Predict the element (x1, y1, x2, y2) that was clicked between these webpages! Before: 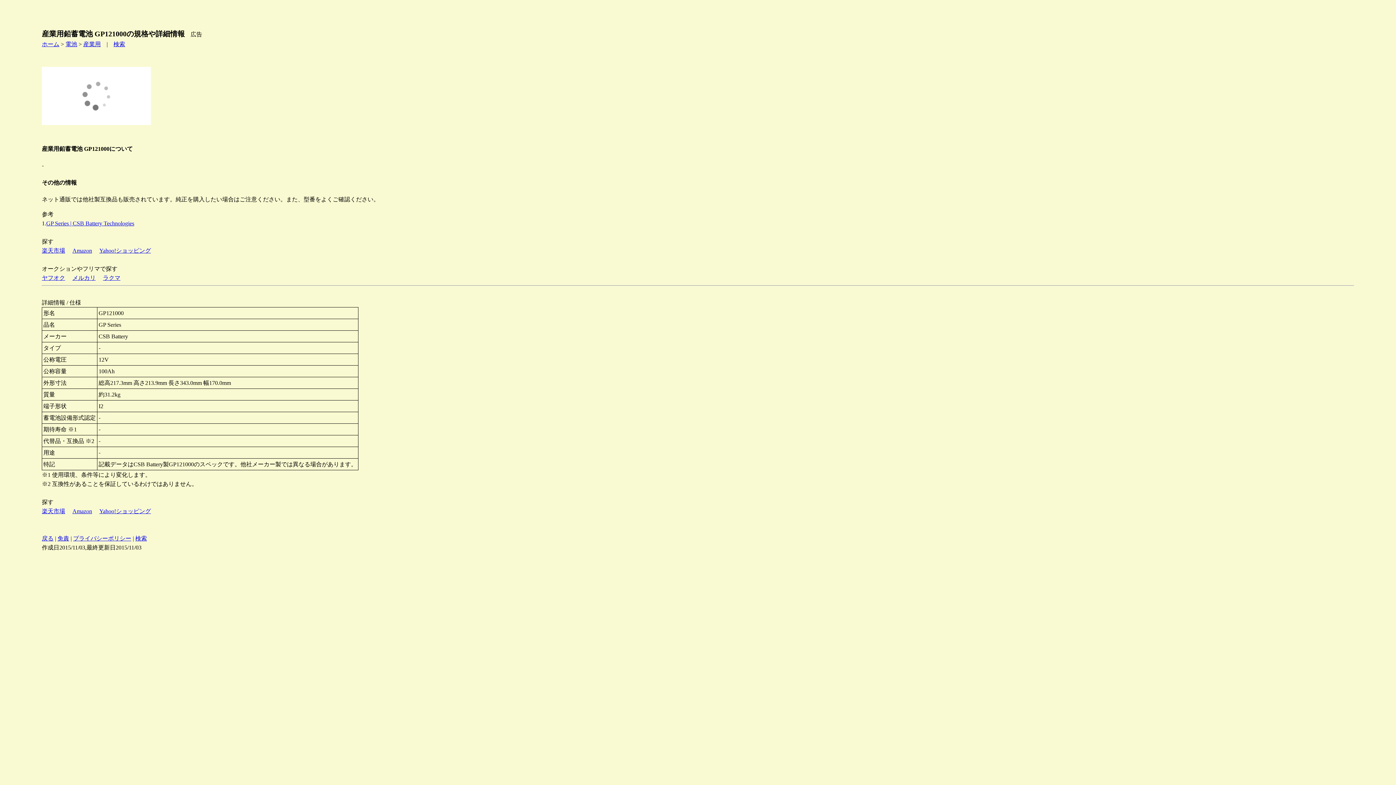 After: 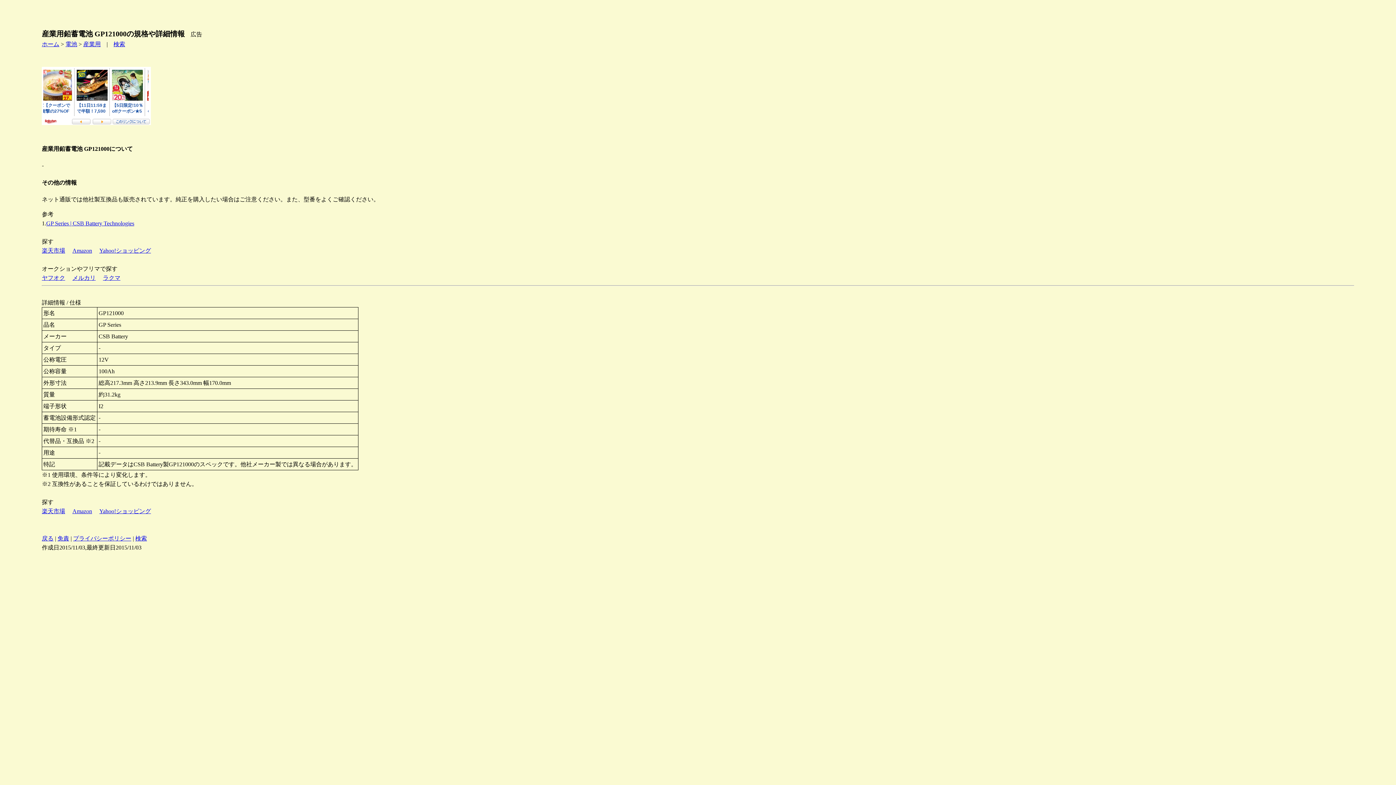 Action: label: Amazon bbox: (72, 508, 92, 514)